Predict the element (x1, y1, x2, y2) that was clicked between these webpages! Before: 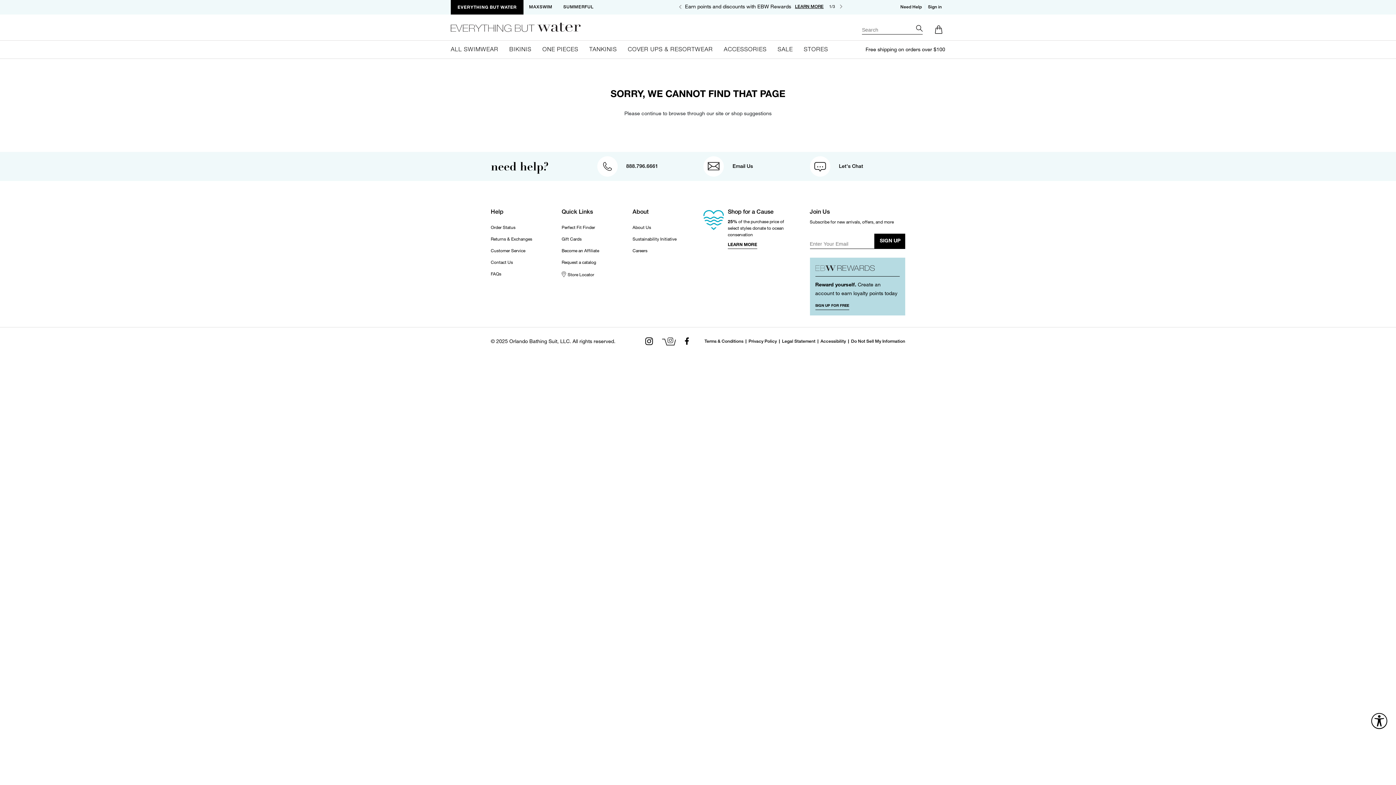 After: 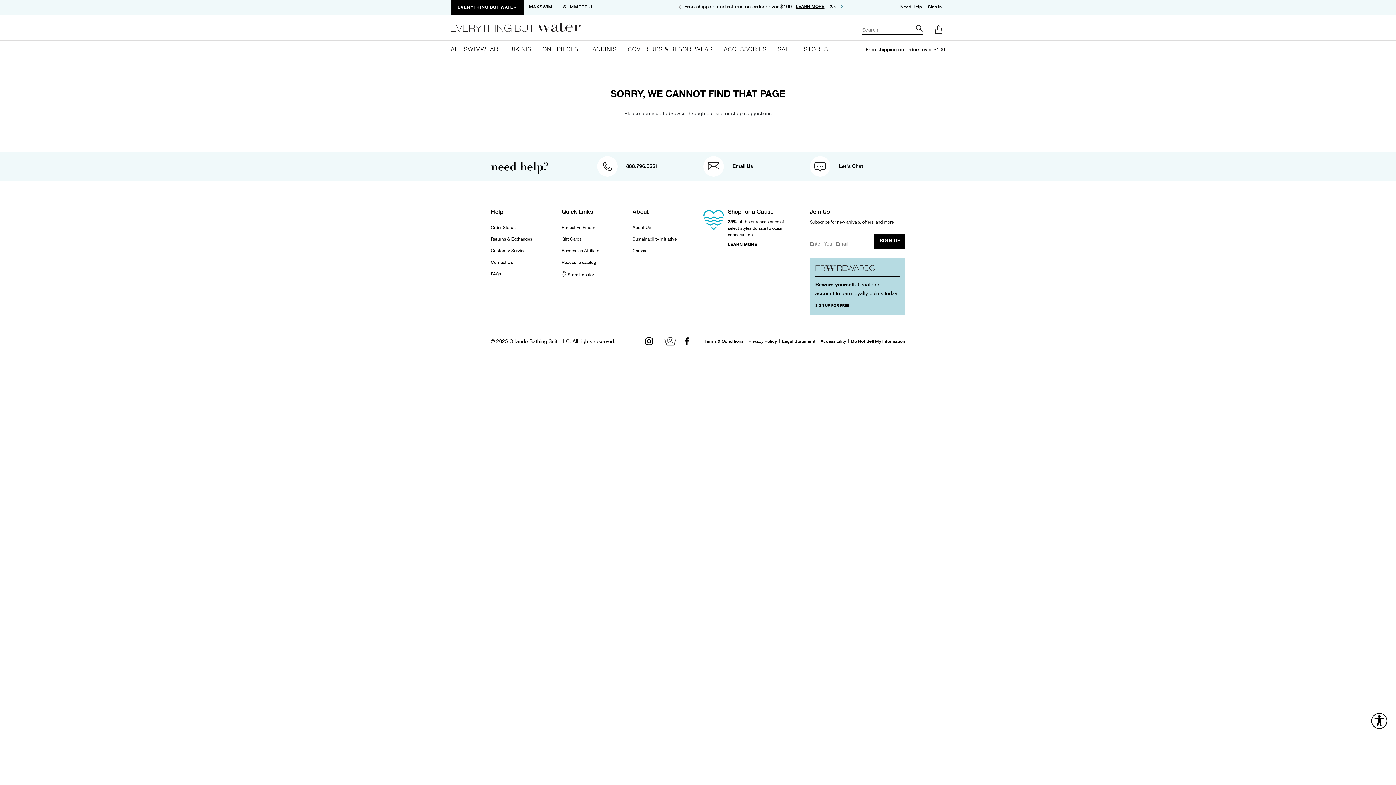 Action: bbox: (836, 2, 845, 10)